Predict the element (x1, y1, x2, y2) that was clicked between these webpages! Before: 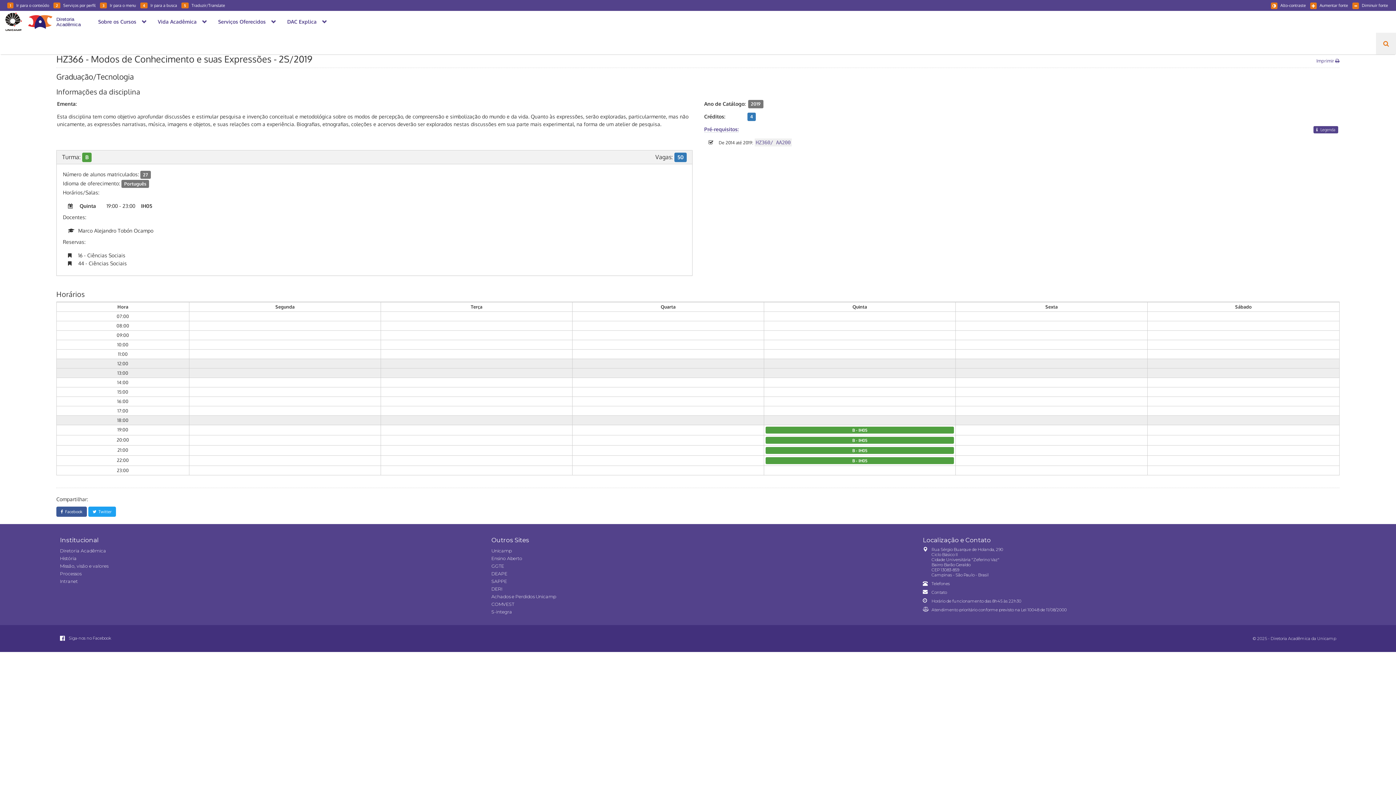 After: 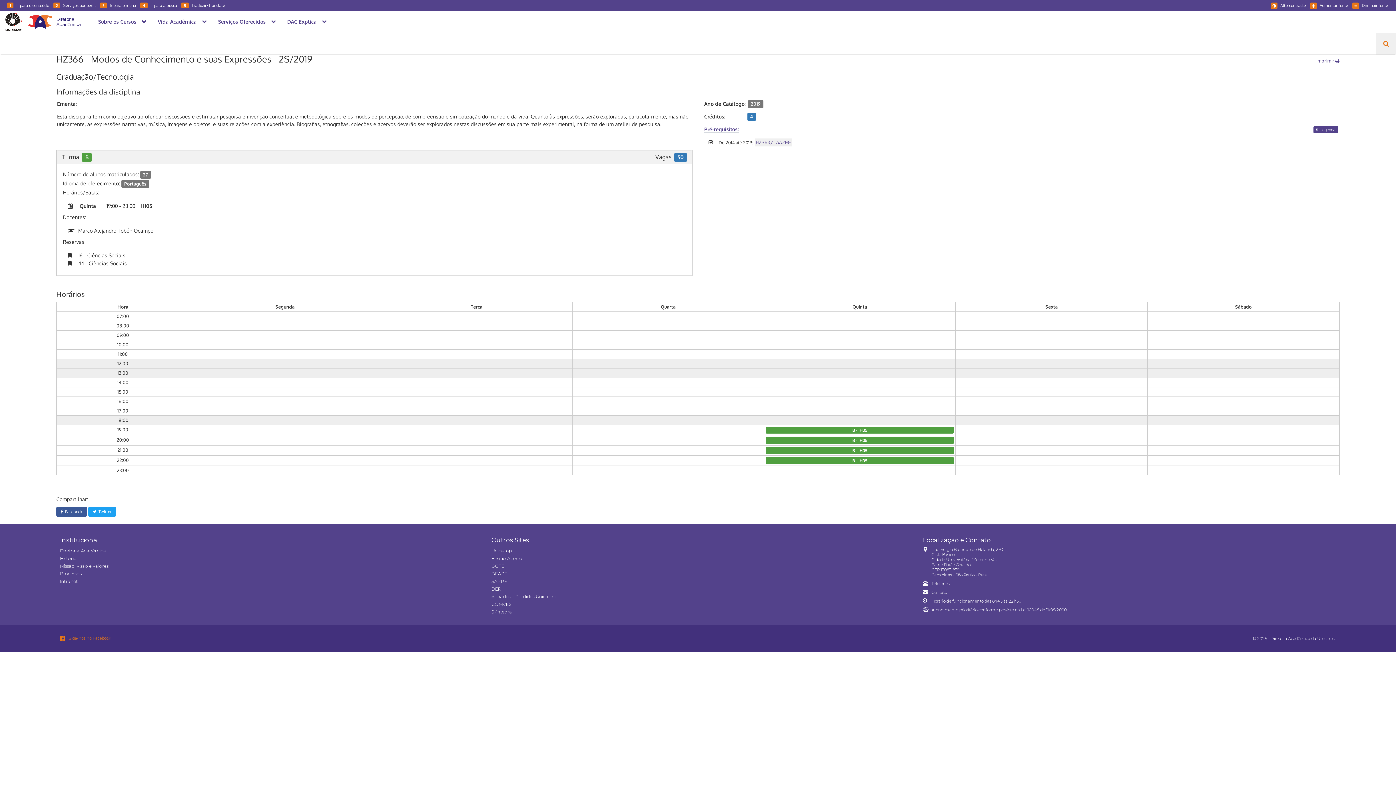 Action: label:  Siga-nos no Facebook bbox: (60, 636, 111, 641)